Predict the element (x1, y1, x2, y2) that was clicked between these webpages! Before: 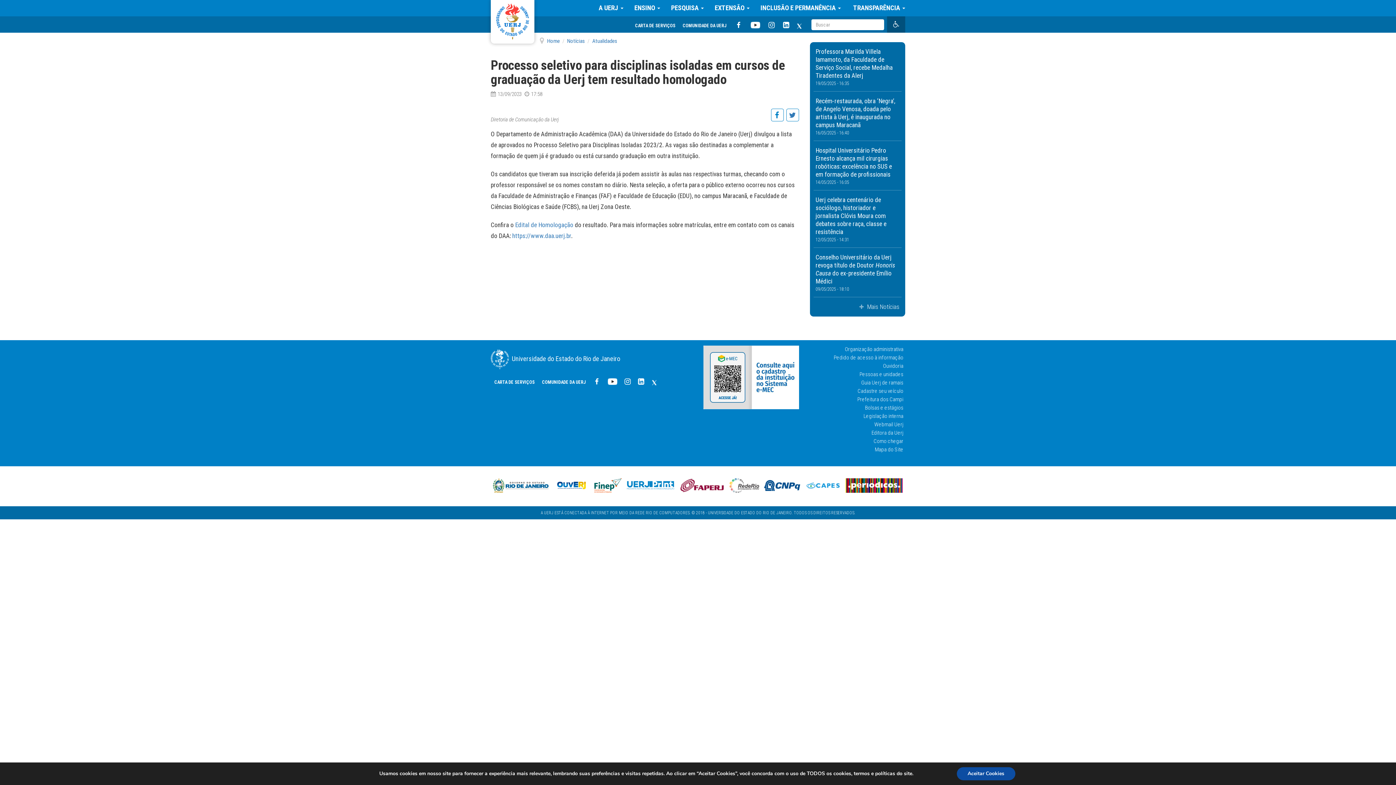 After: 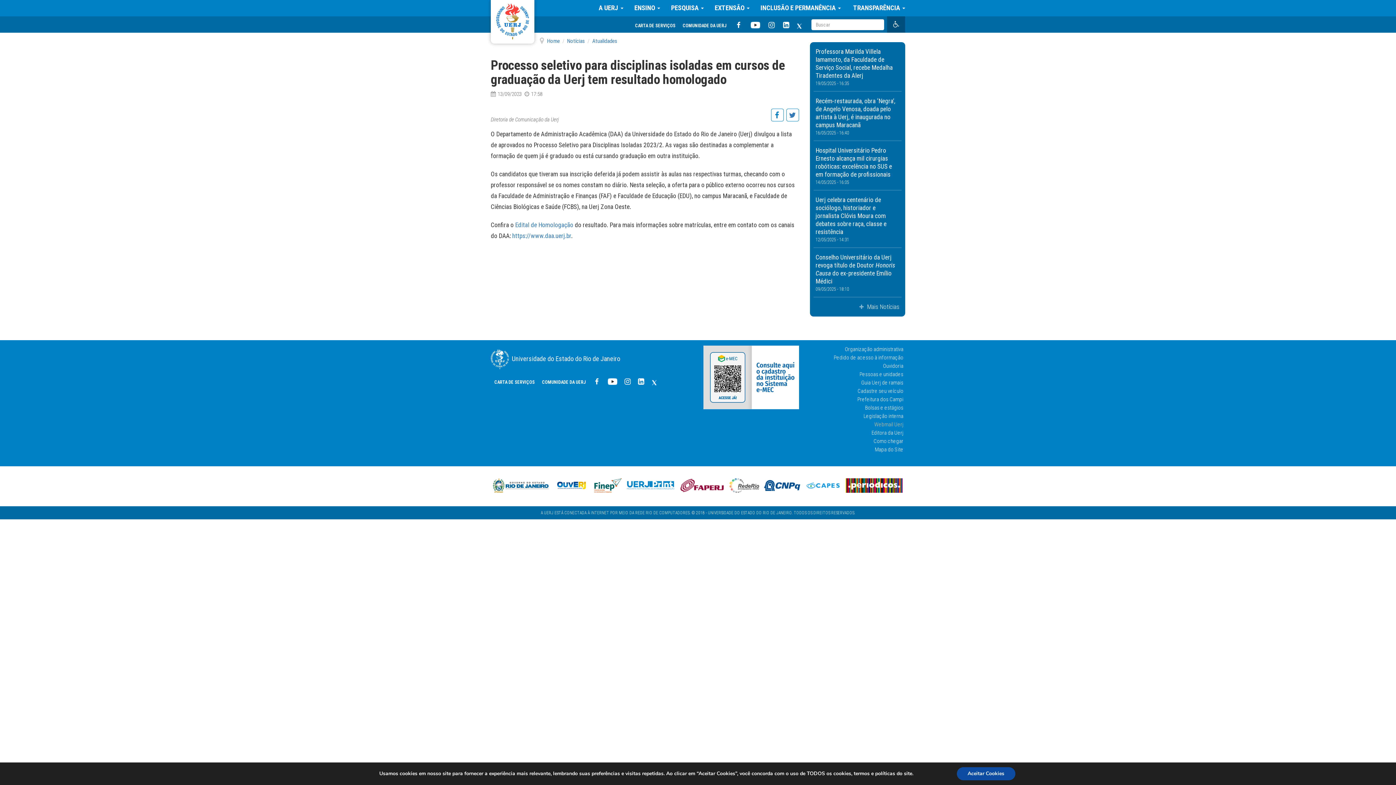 Action: bbox: (810, 421, 905, 428) label: Webmail Uerj